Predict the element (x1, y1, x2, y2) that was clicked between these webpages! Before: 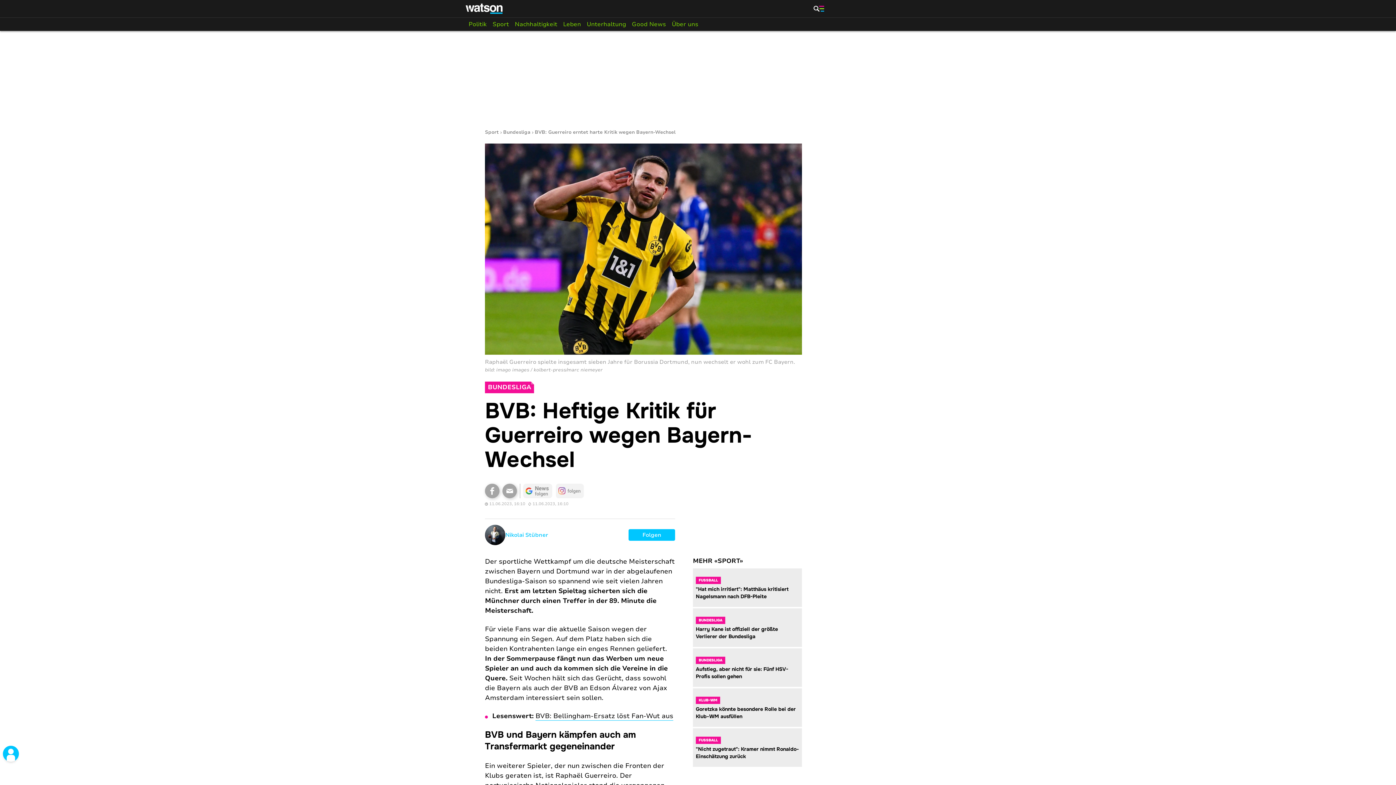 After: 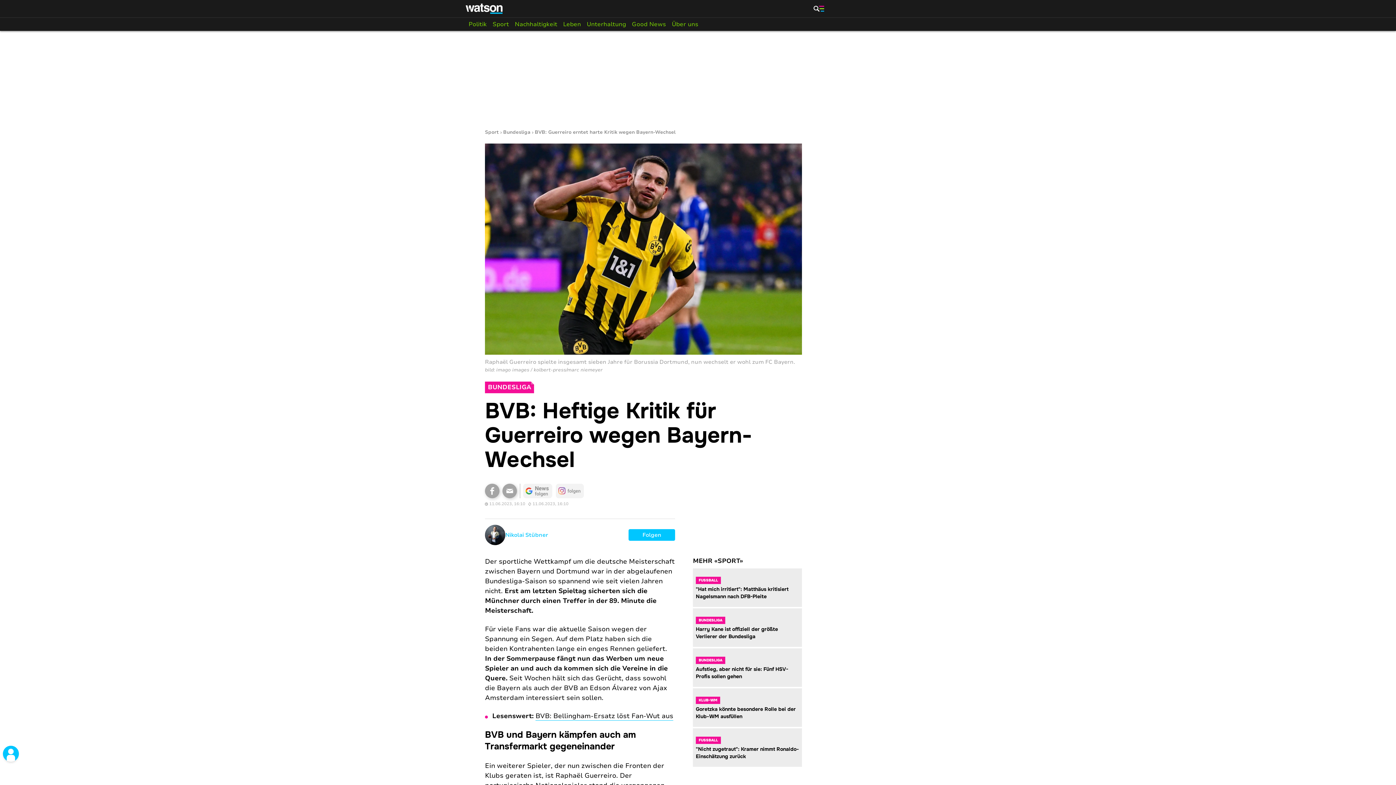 Action: label: BVB: Bellingham-Ersatz löst Fan-Wut aus bbox: (535, 712, 673, 721)